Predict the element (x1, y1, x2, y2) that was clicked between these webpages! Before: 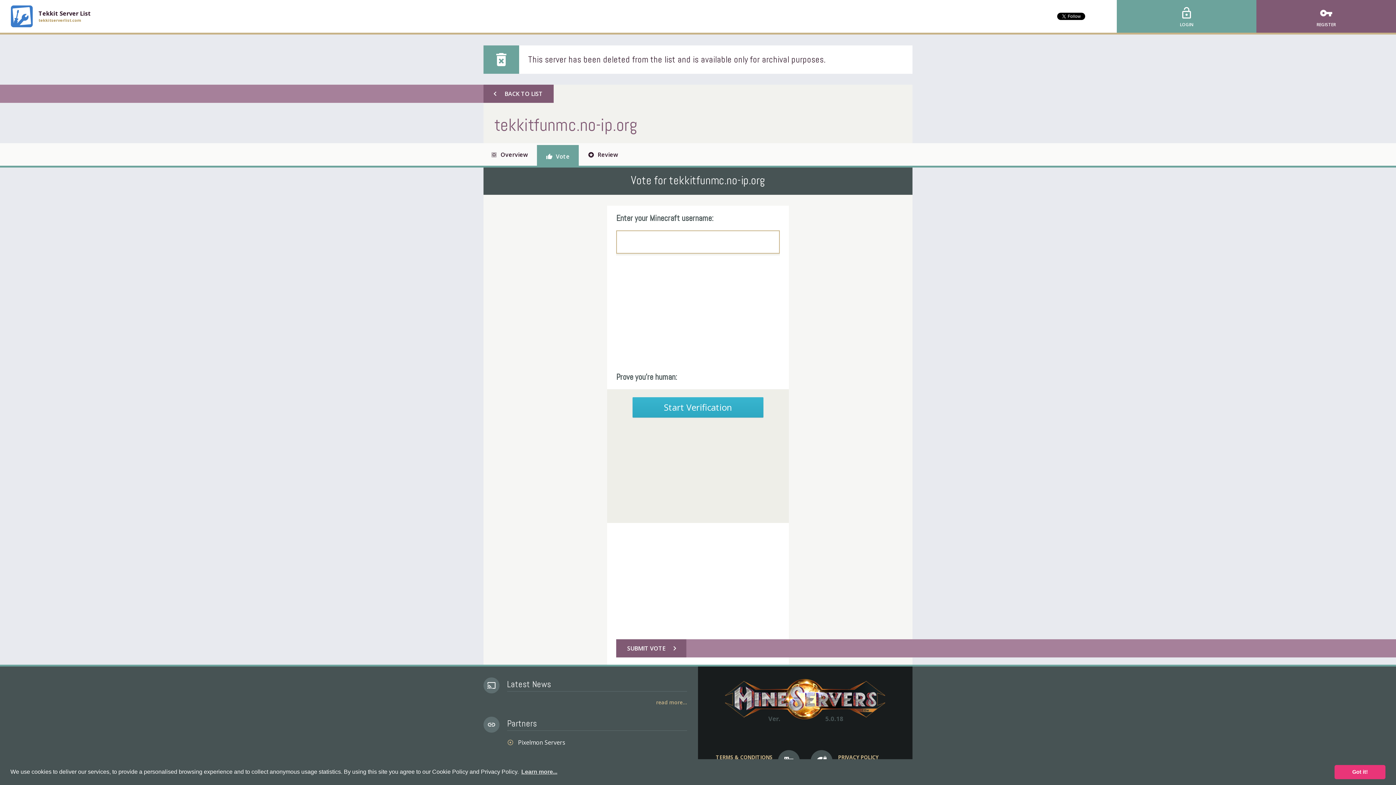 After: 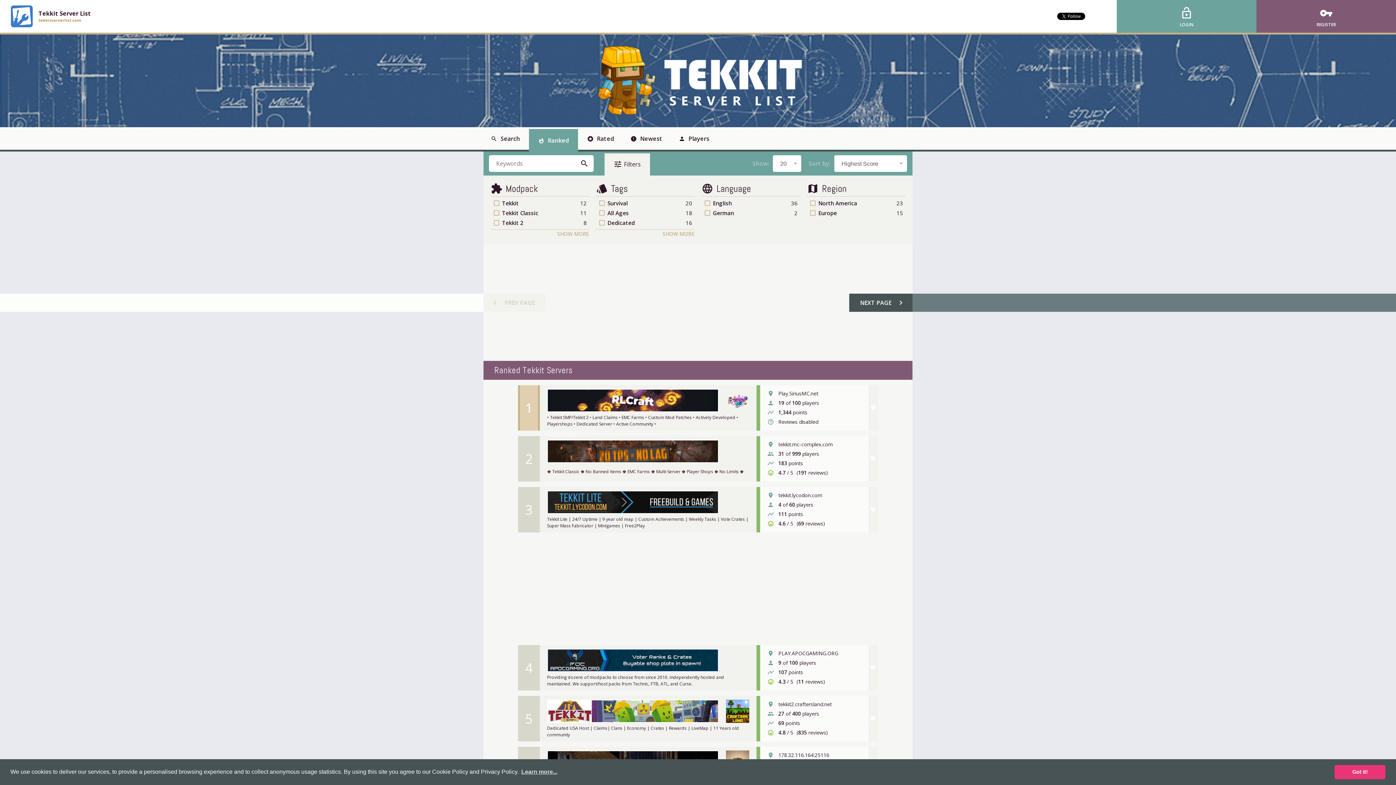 Action: bbox: (483, 84, 553, 102) label: chevron_left BACK TO LIST